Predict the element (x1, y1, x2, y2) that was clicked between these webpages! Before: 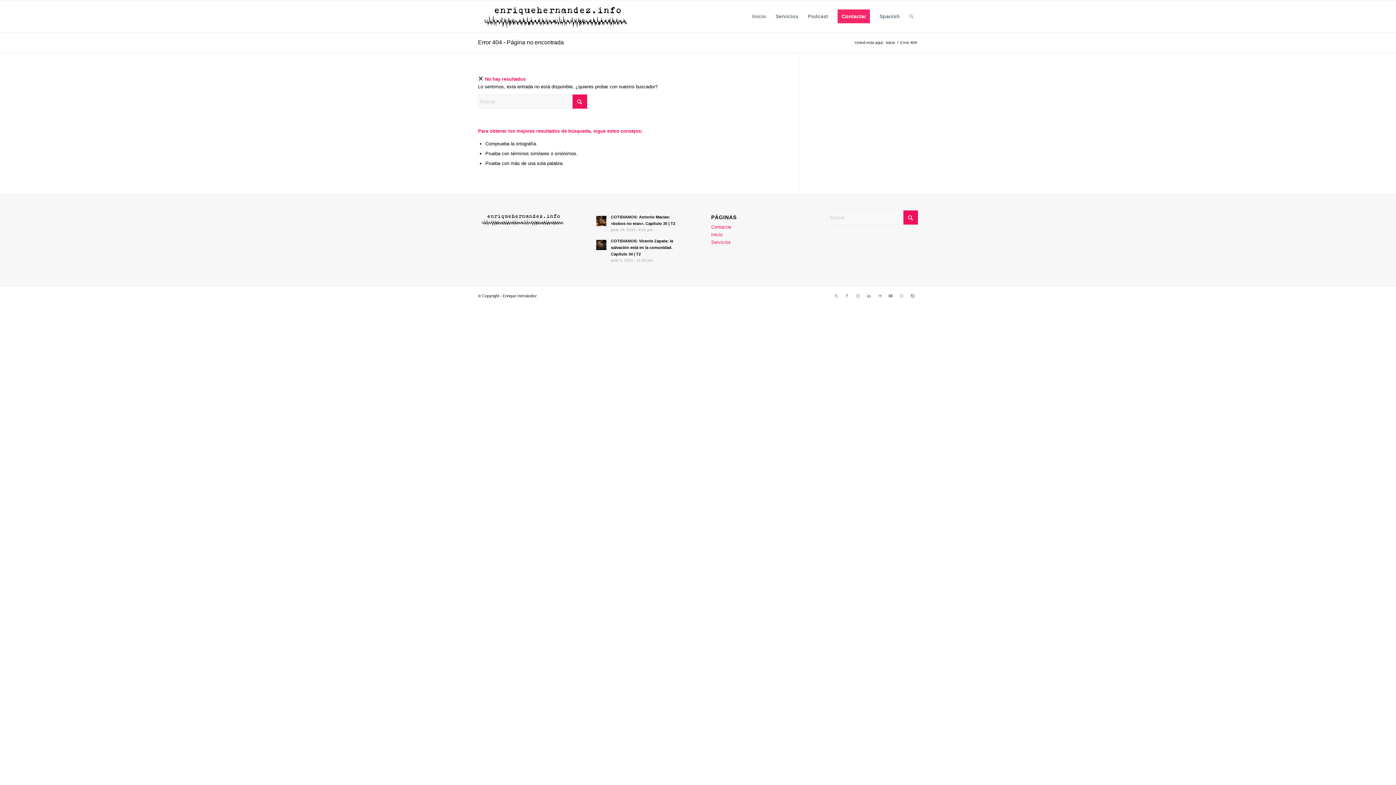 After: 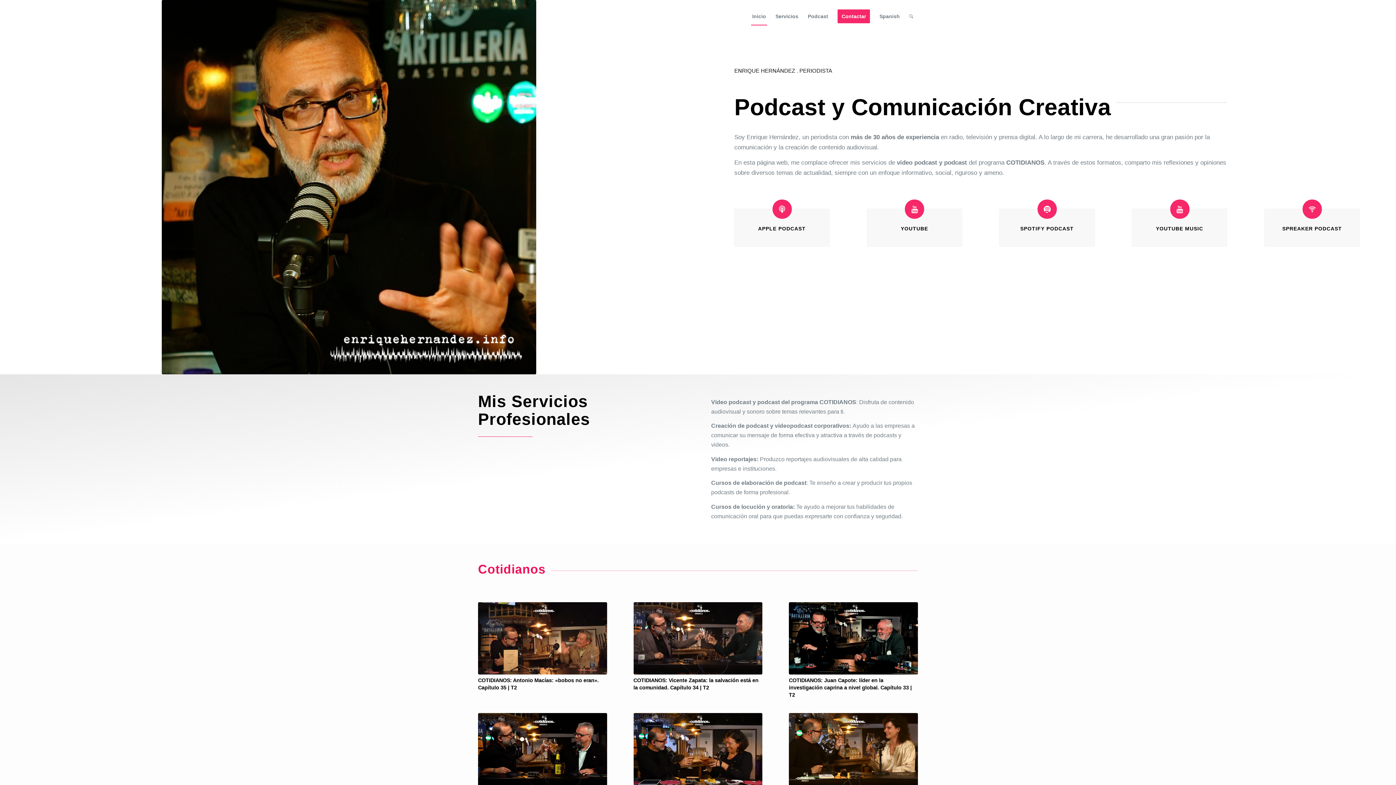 Action: label: Inicio bbox: (711, 232, 722, 237)